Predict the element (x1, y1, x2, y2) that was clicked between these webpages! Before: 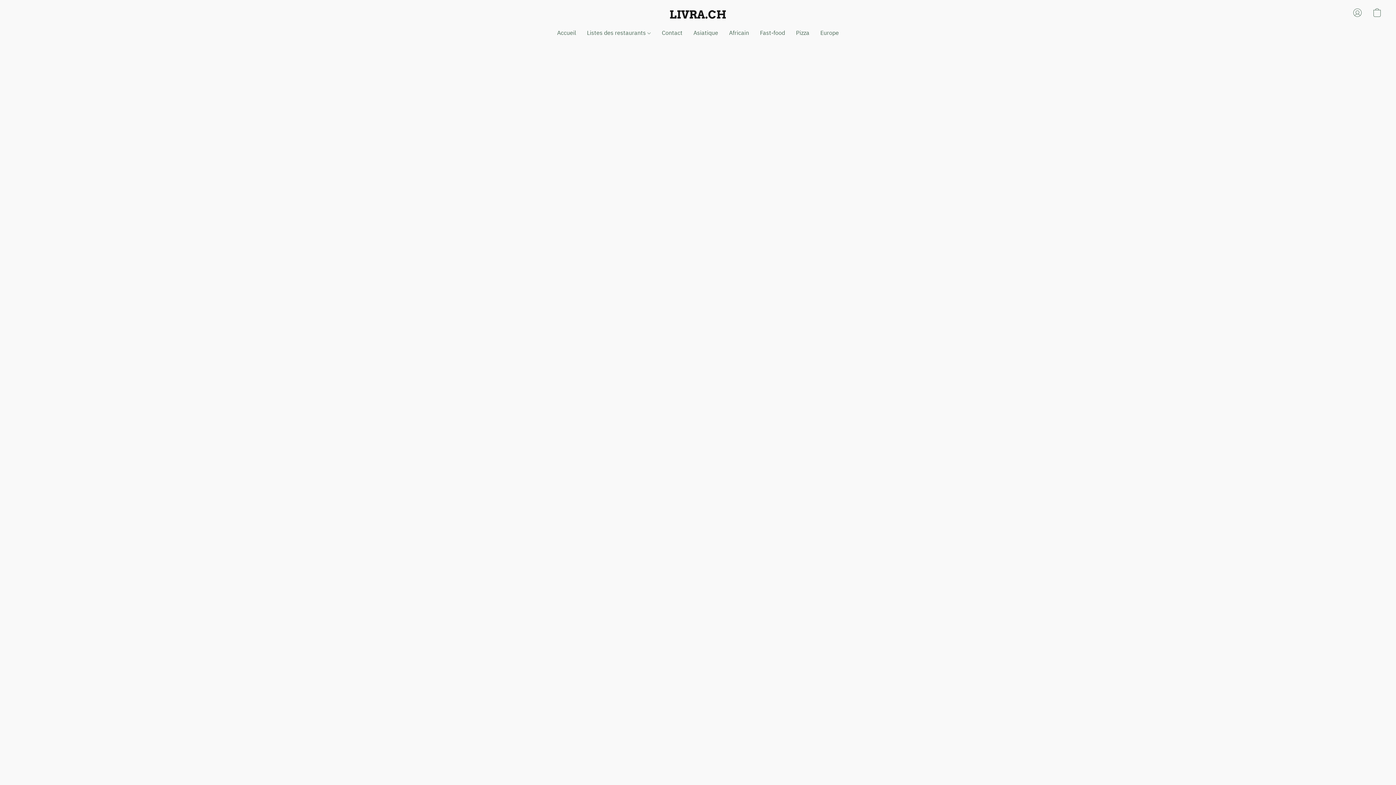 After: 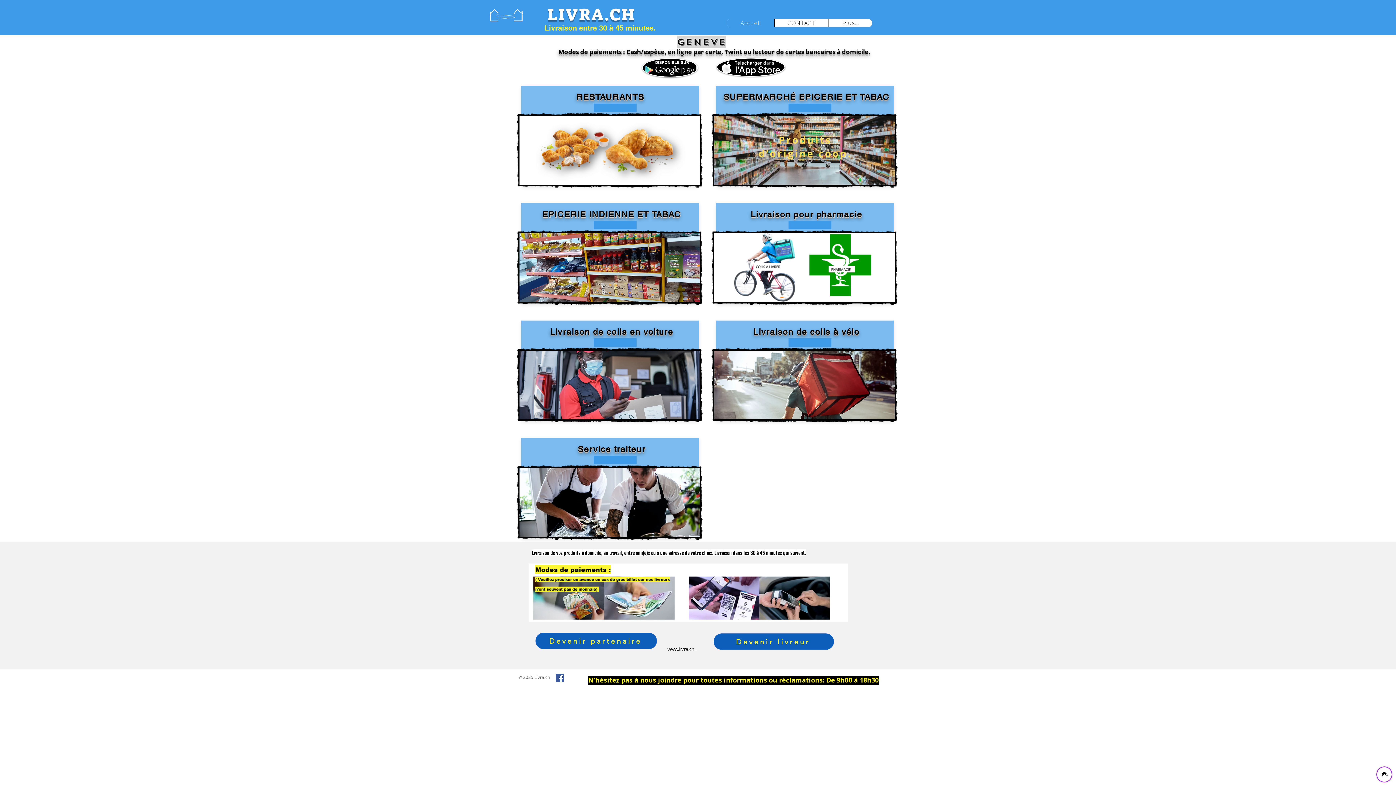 Action: label: Accueil bbox: (557, 25, 581, 39)